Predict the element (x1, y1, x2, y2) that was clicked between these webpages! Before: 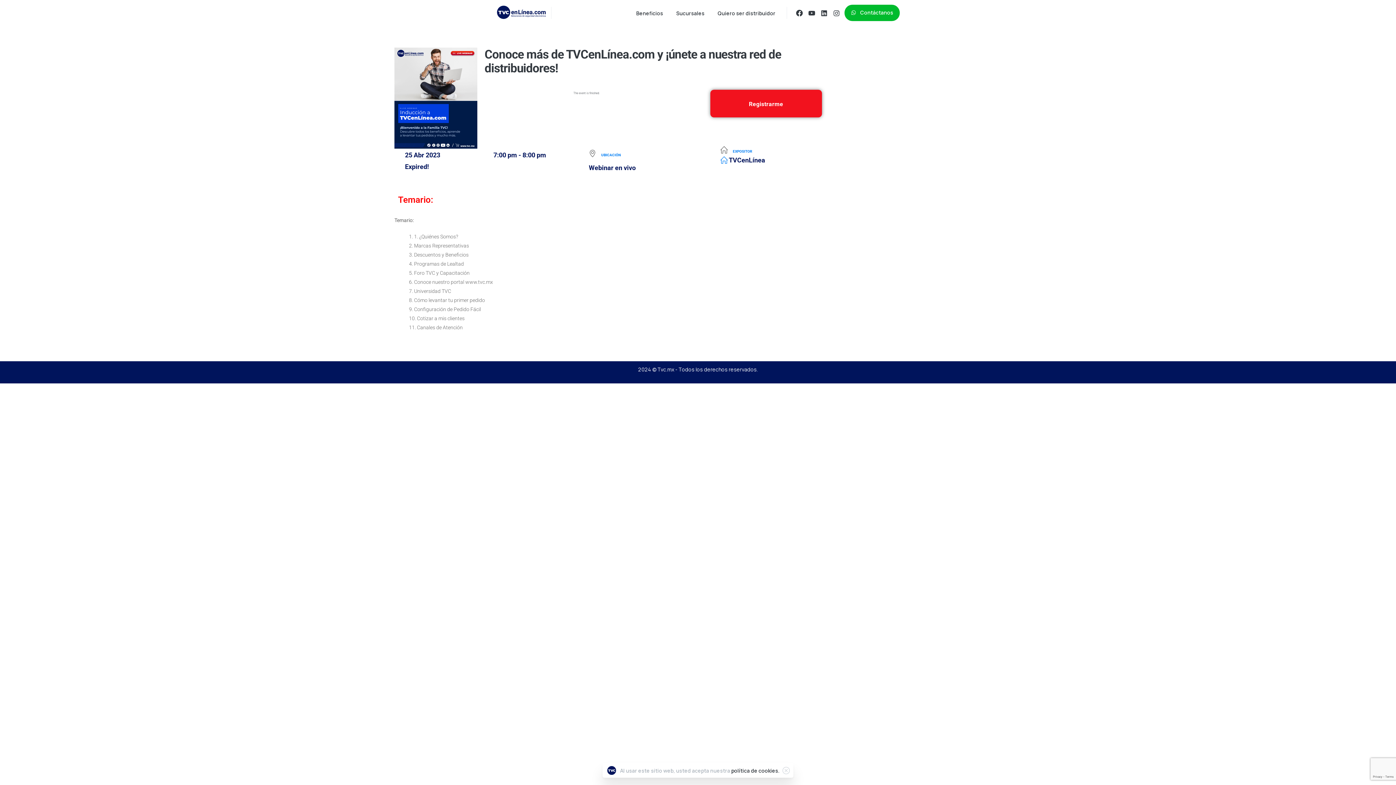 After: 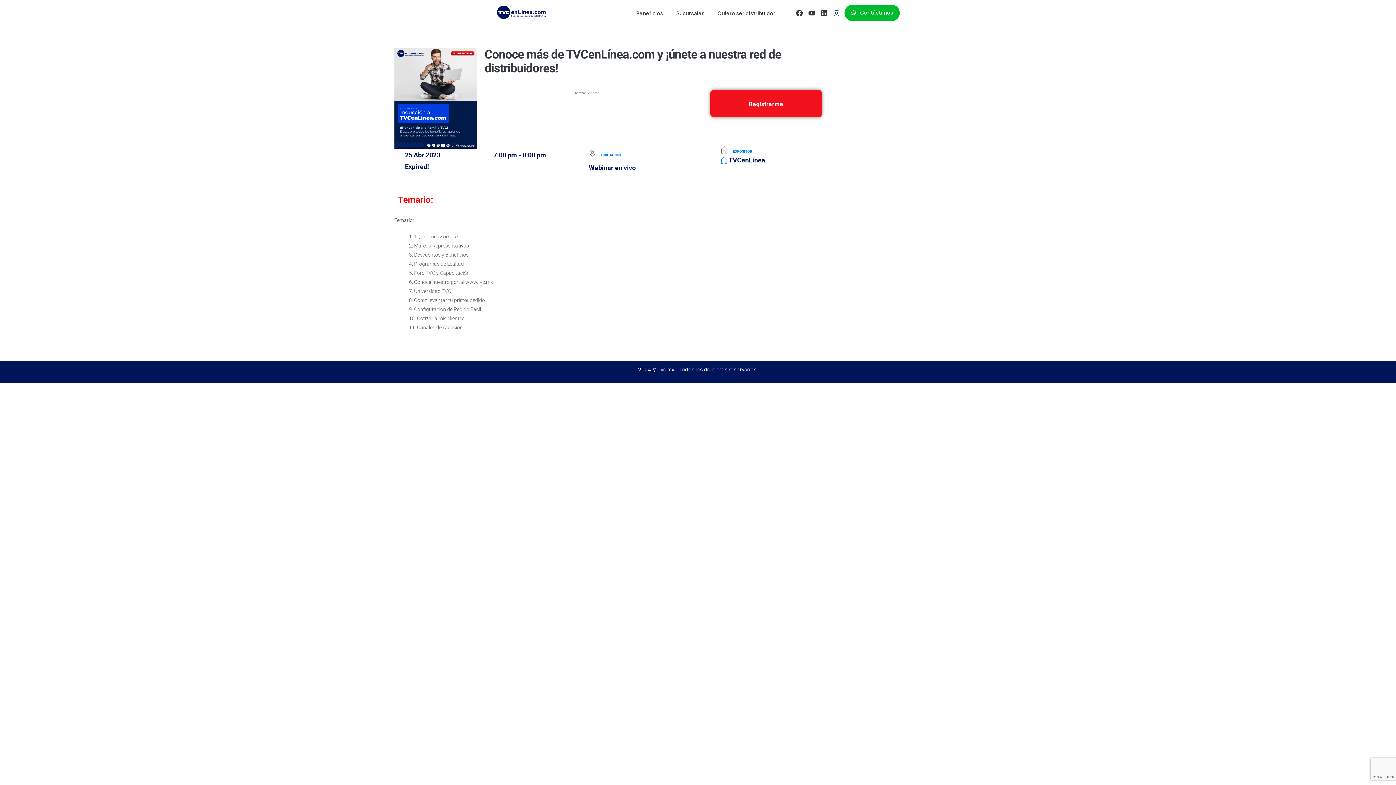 Action: label: Close bbox: (782, 767, 790, 774)